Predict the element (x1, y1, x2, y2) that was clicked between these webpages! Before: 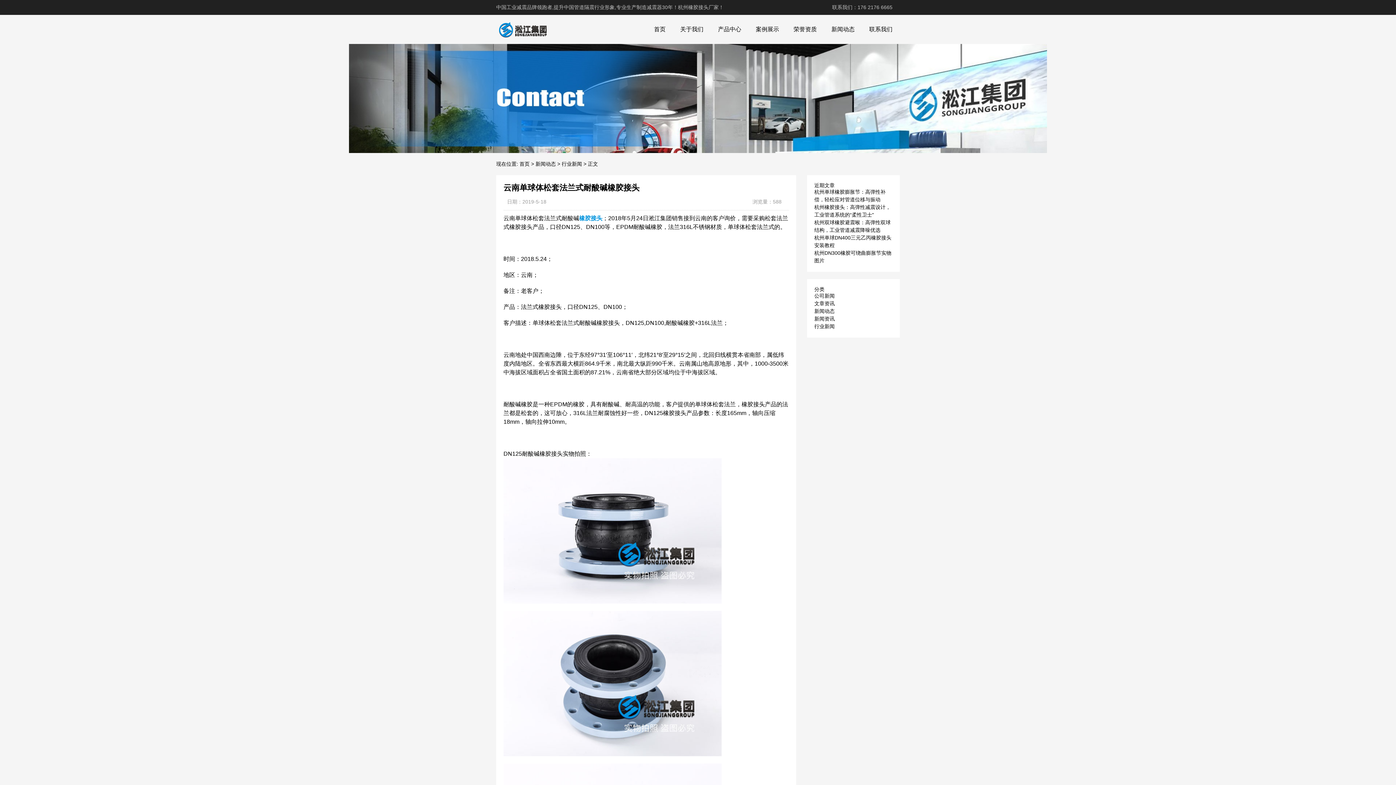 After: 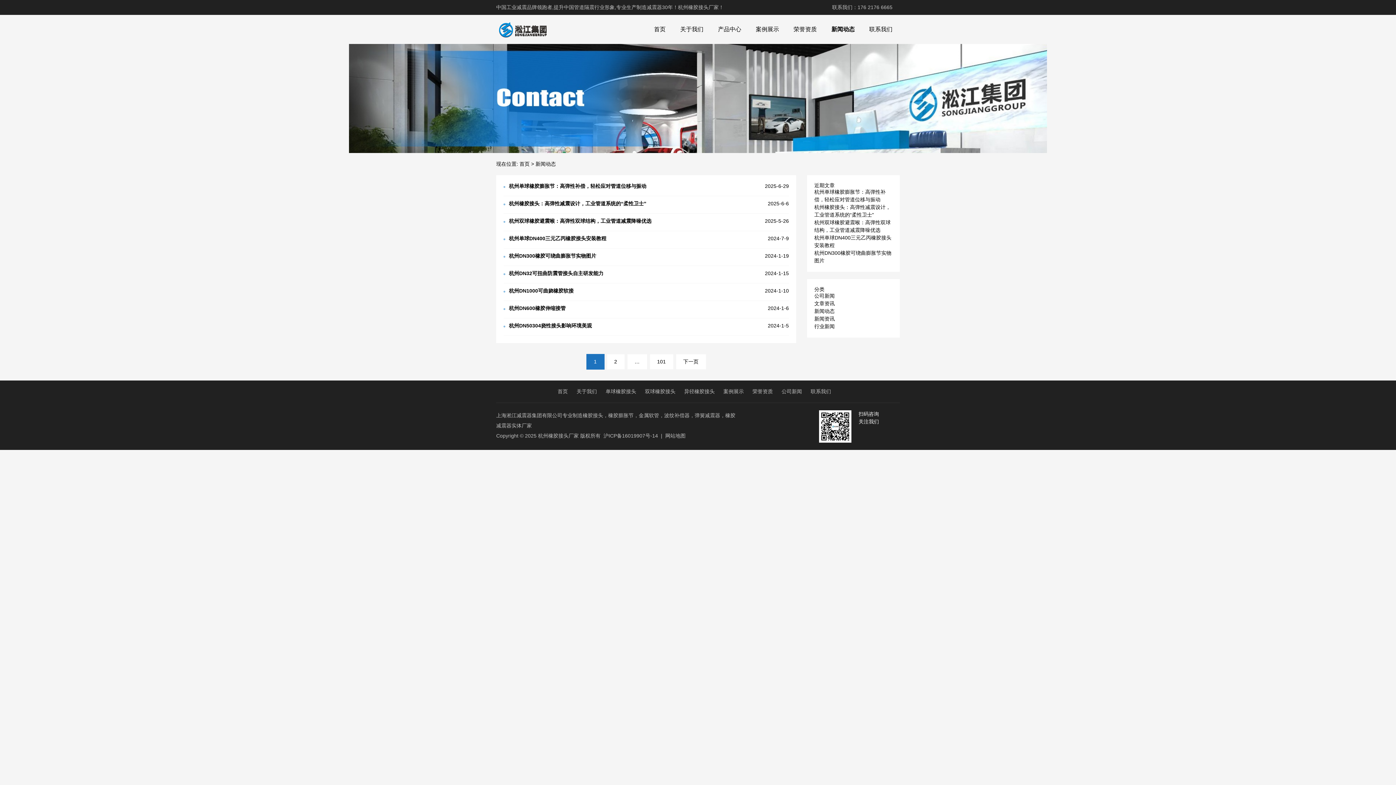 Action: bbox: (814, 308, 834, 314) label: 新闻动态